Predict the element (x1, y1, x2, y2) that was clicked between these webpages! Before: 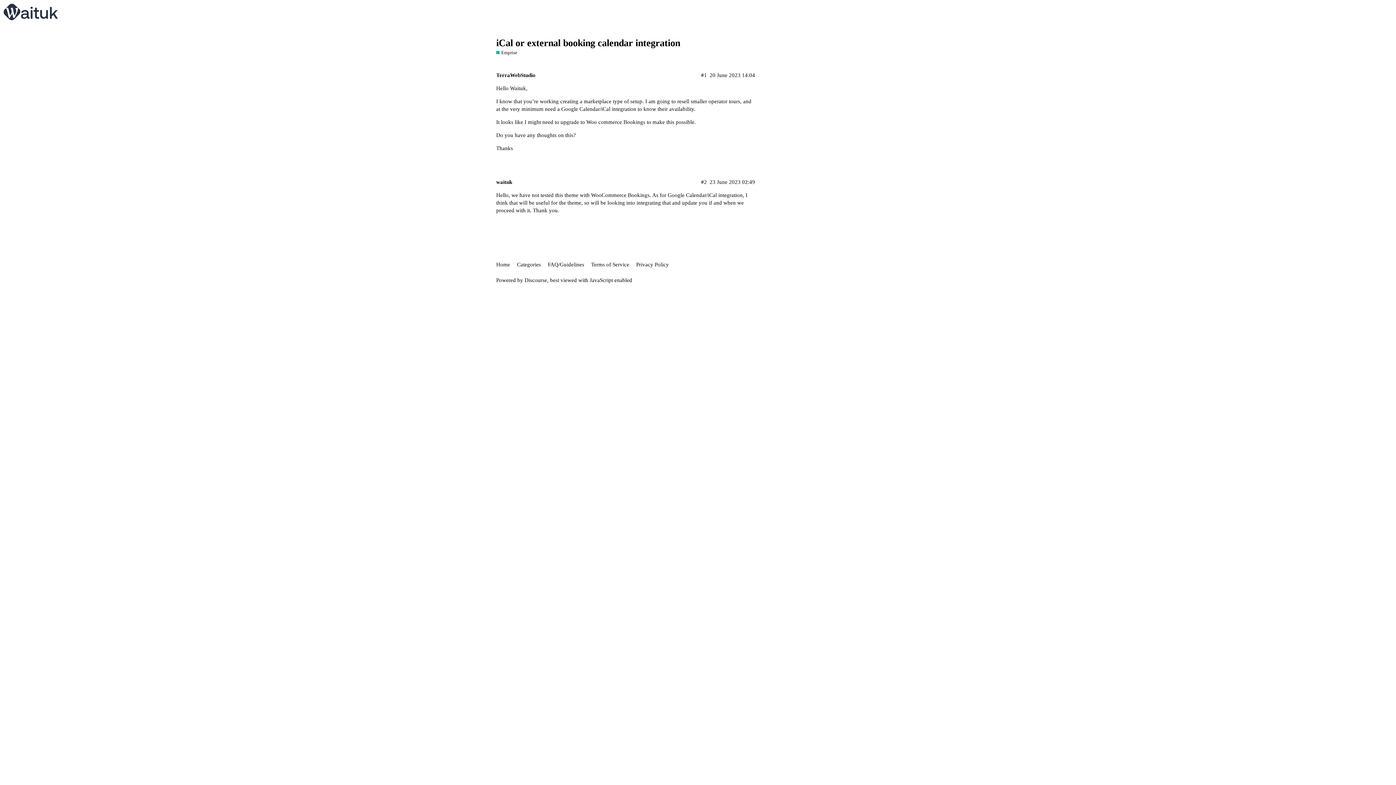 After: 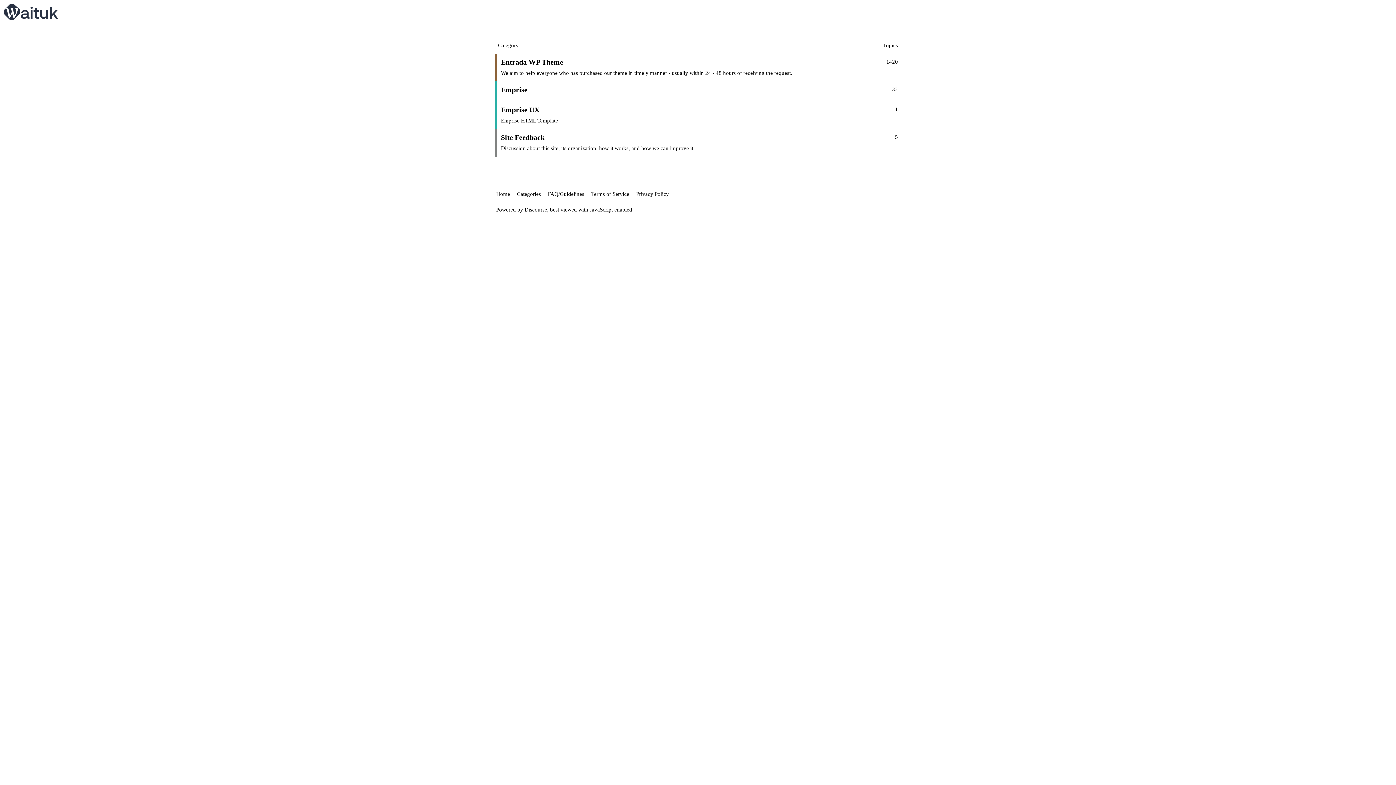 Action: label: Categories bbox: (517, 258, 546, 271)